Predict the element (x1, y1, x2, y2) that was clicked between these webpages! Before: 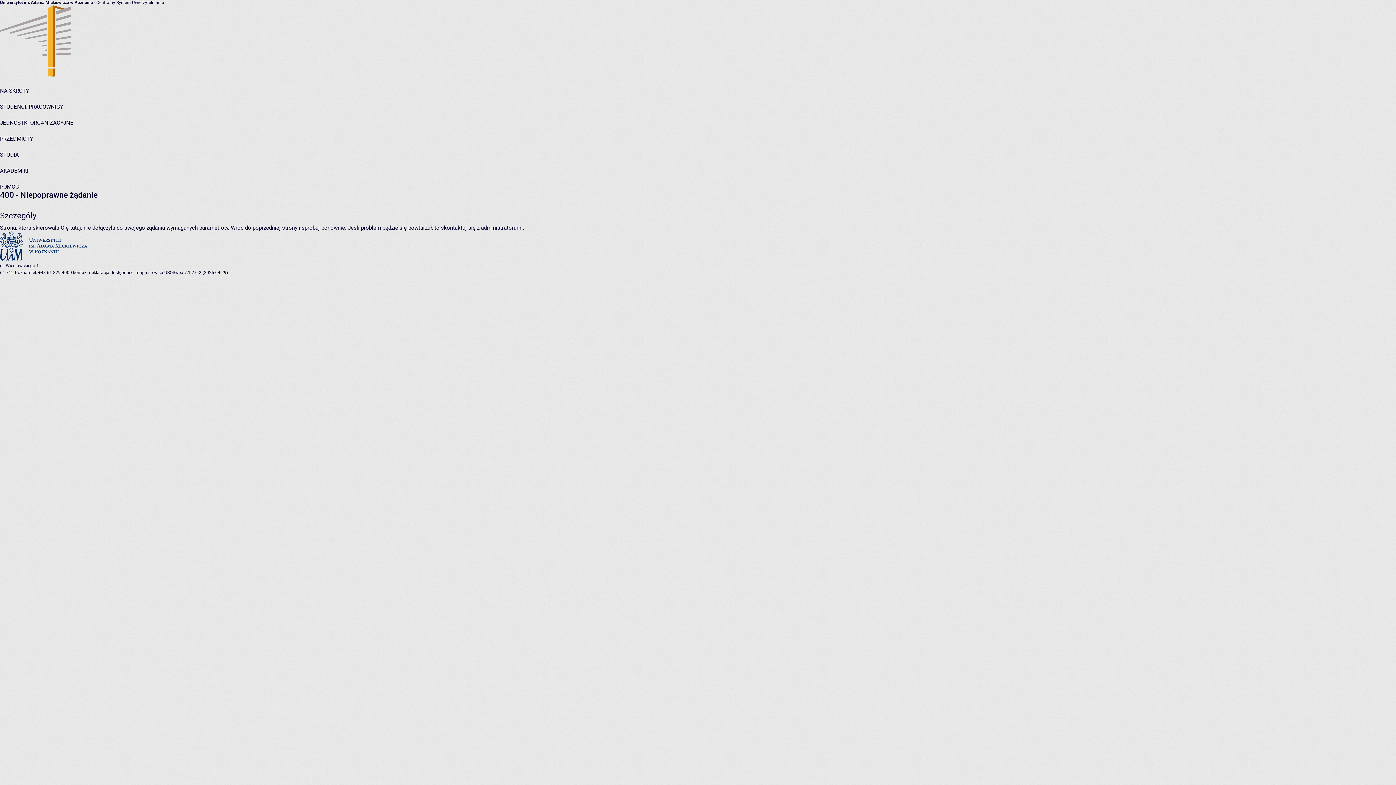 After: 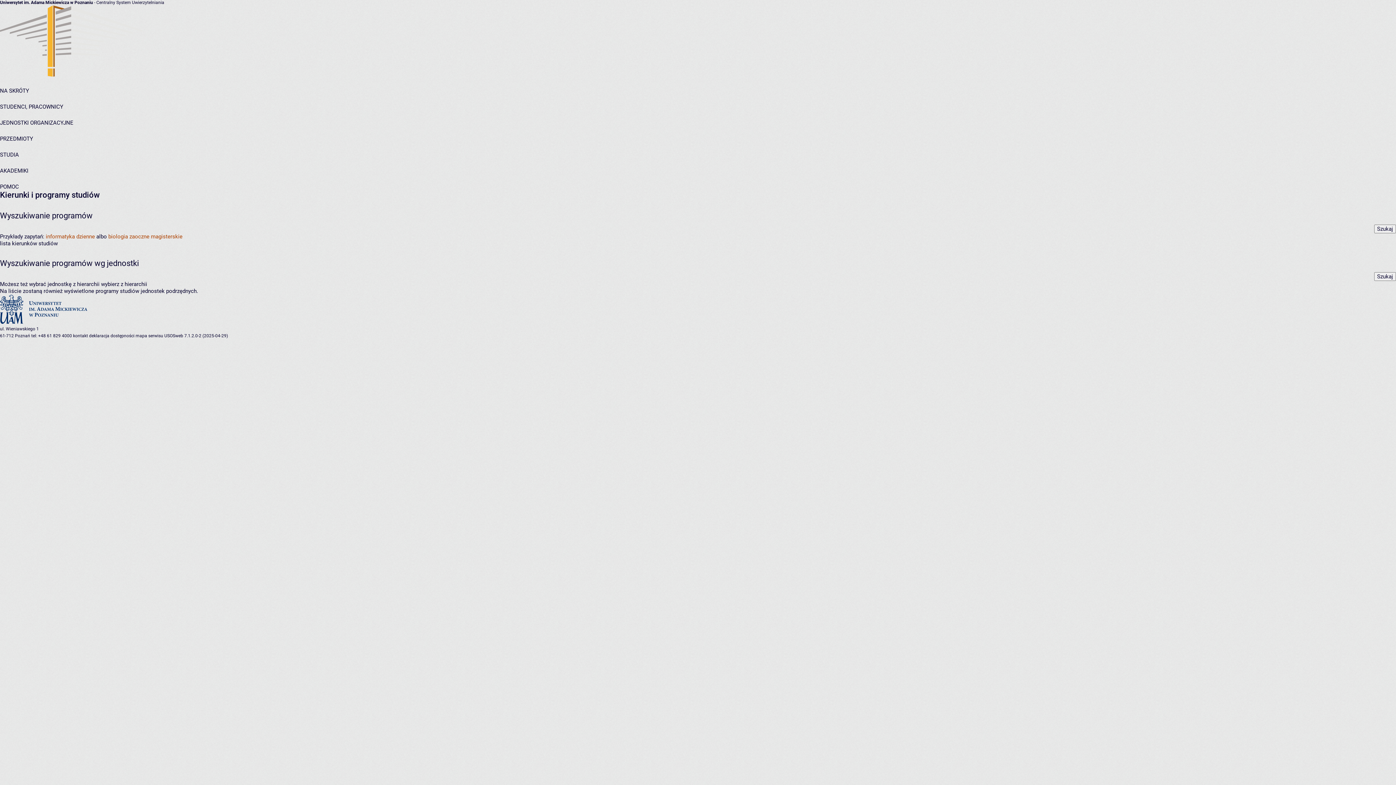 Action: label: STUDIA bbox: (0, 151, 18, 158)